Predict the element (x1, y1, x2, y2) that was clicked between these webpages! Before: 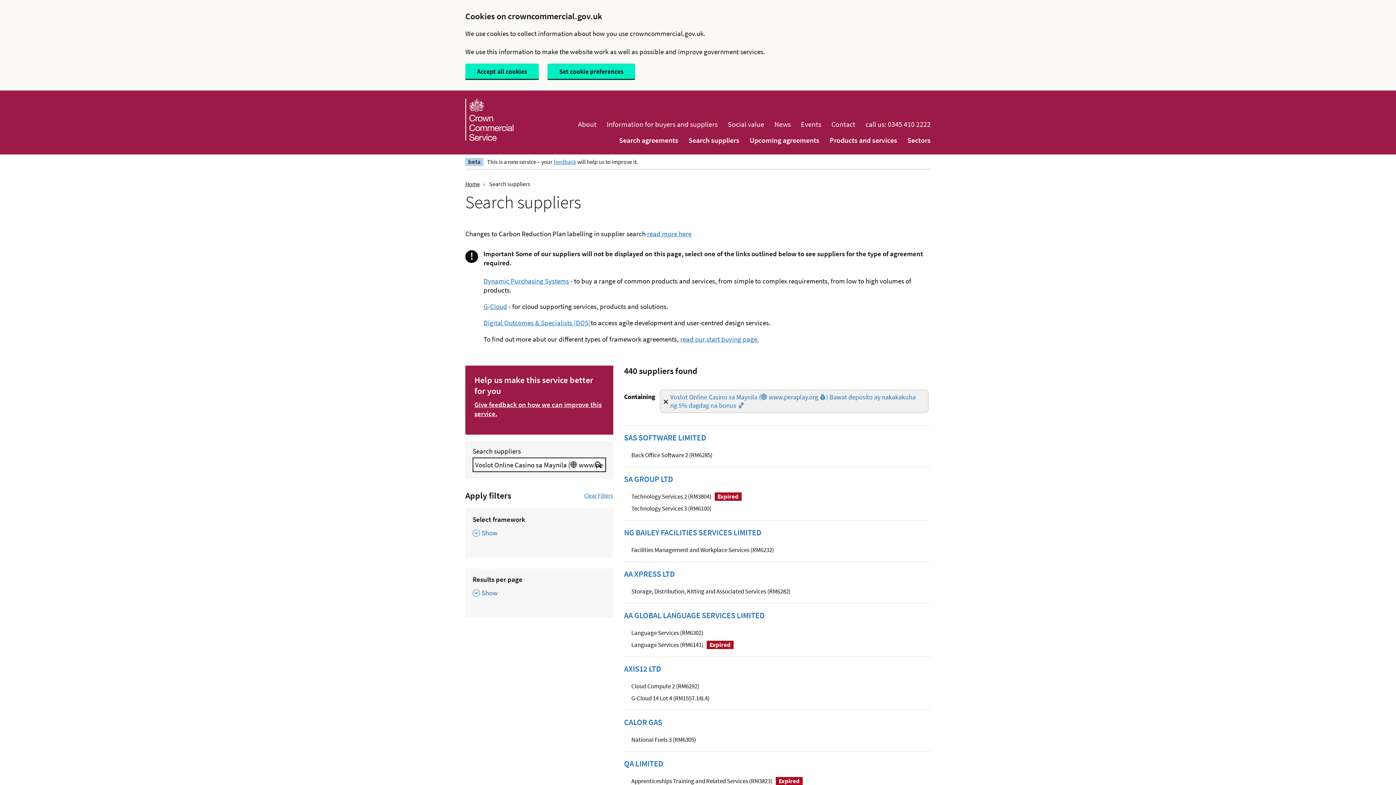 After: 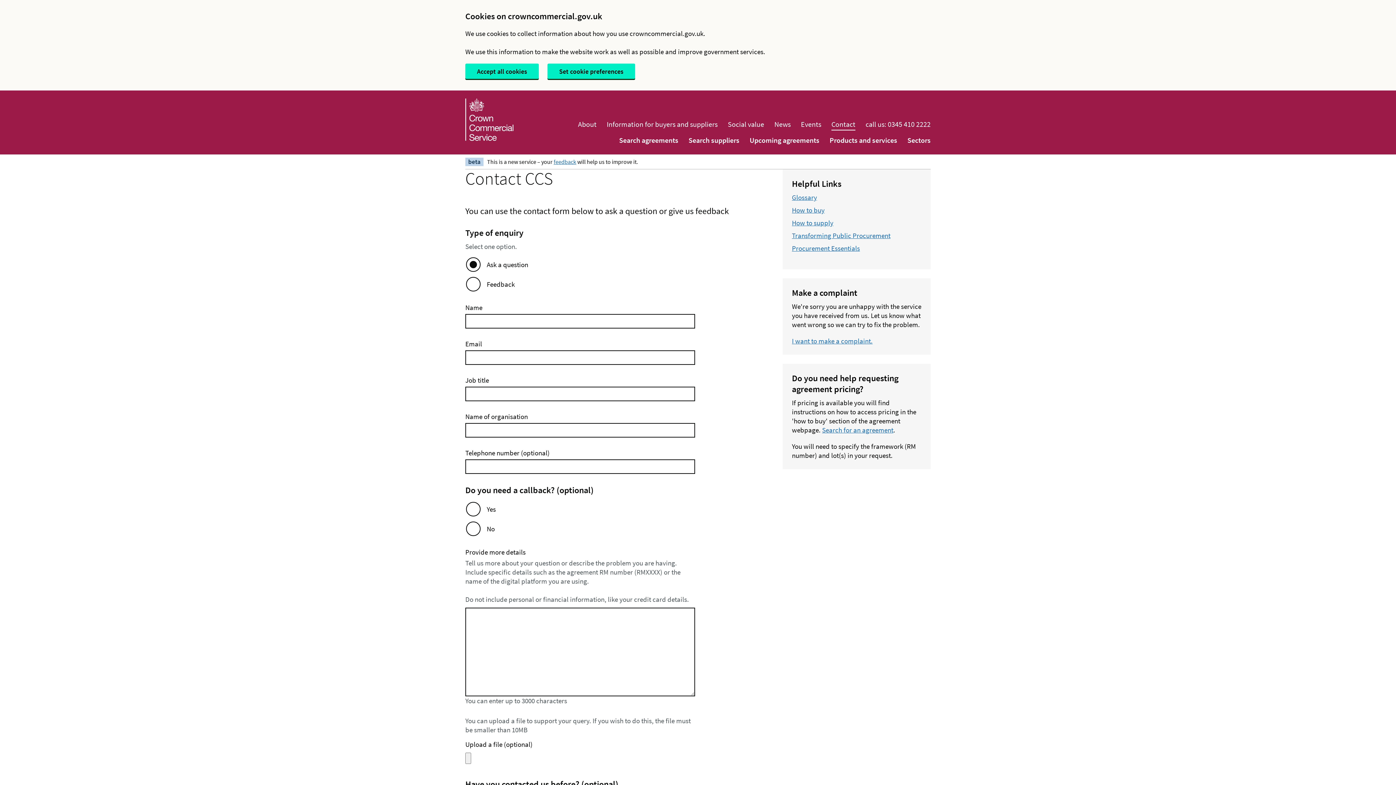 Action: label: Contact bbox: (831, 117, 855, 130)